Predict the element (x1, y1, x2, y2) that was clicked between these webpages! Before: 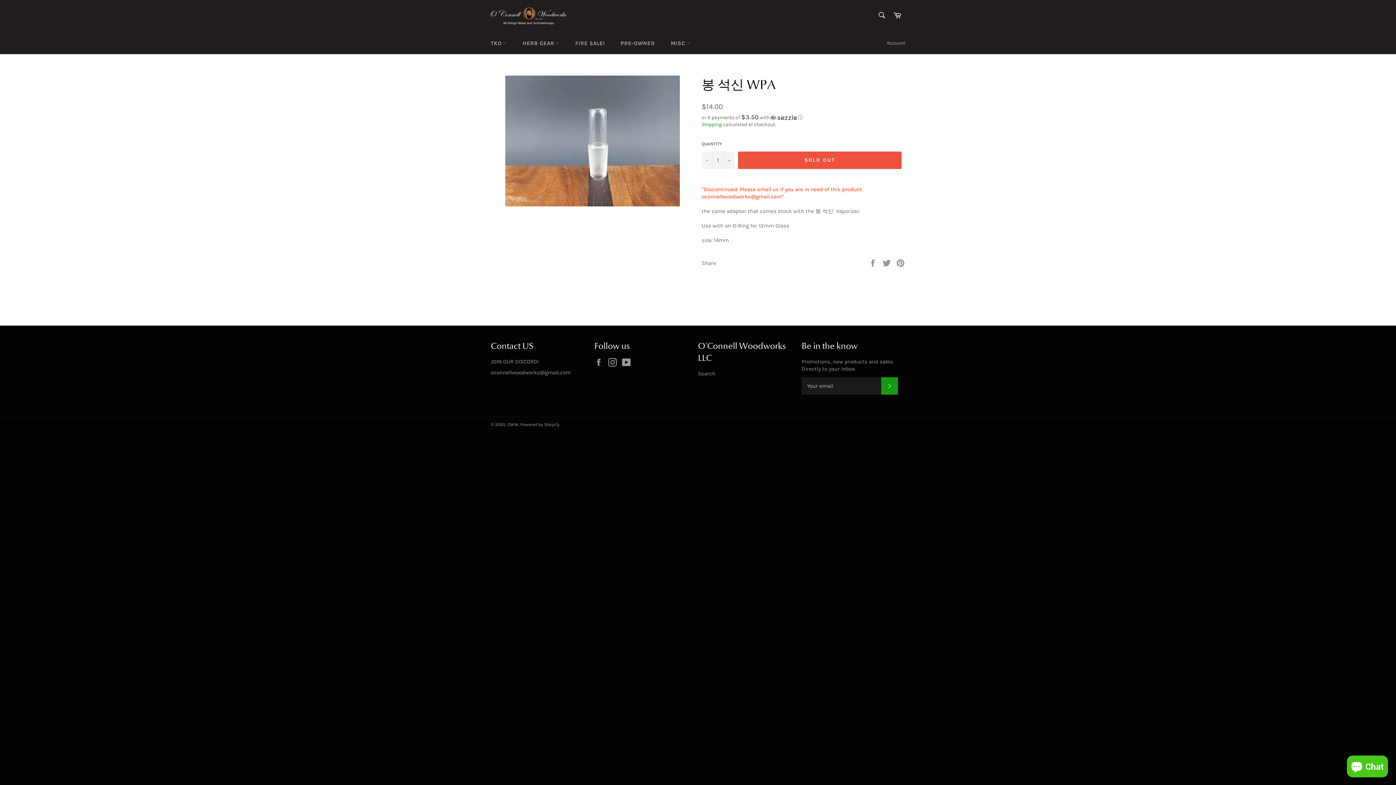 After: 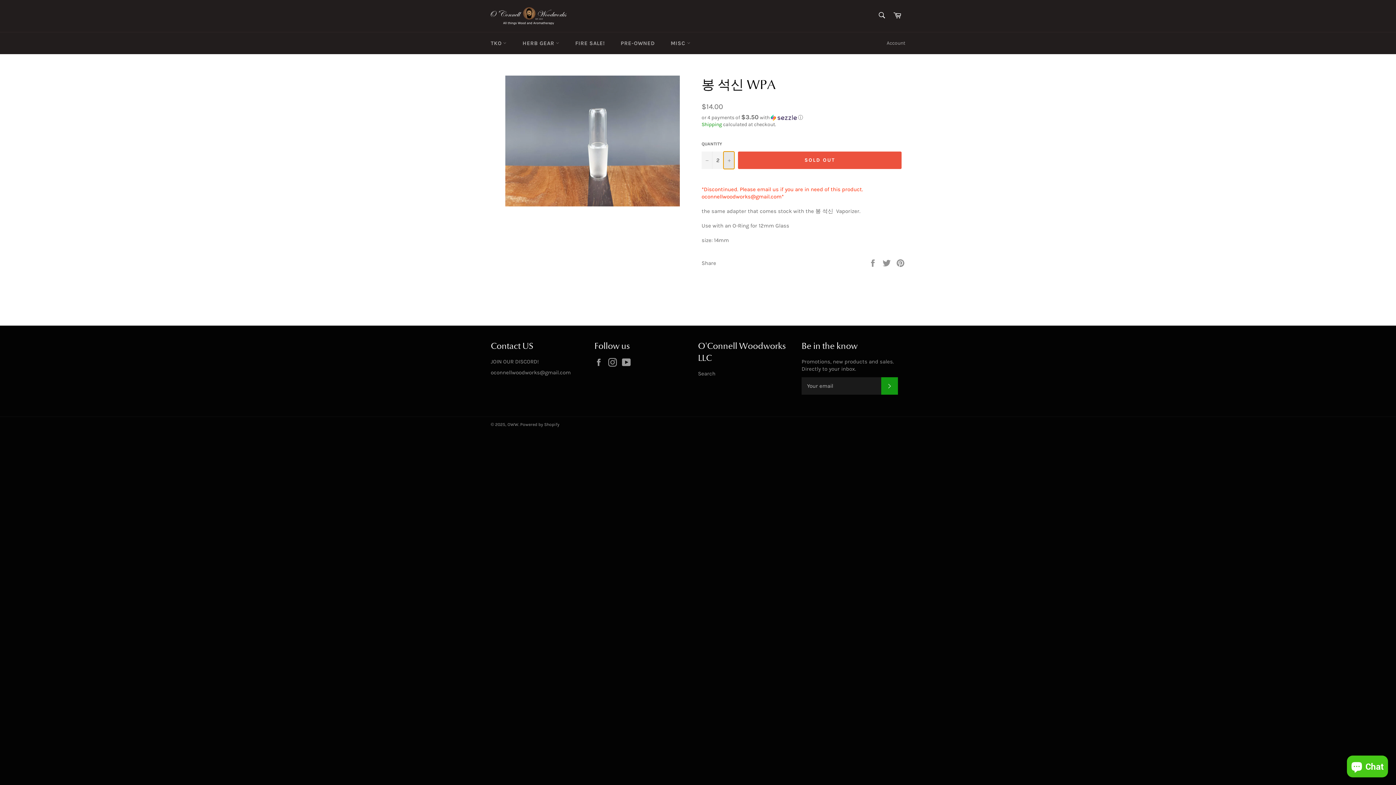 Action: label: Increase item quantity by one bbox: (723, 151, 734, 168)